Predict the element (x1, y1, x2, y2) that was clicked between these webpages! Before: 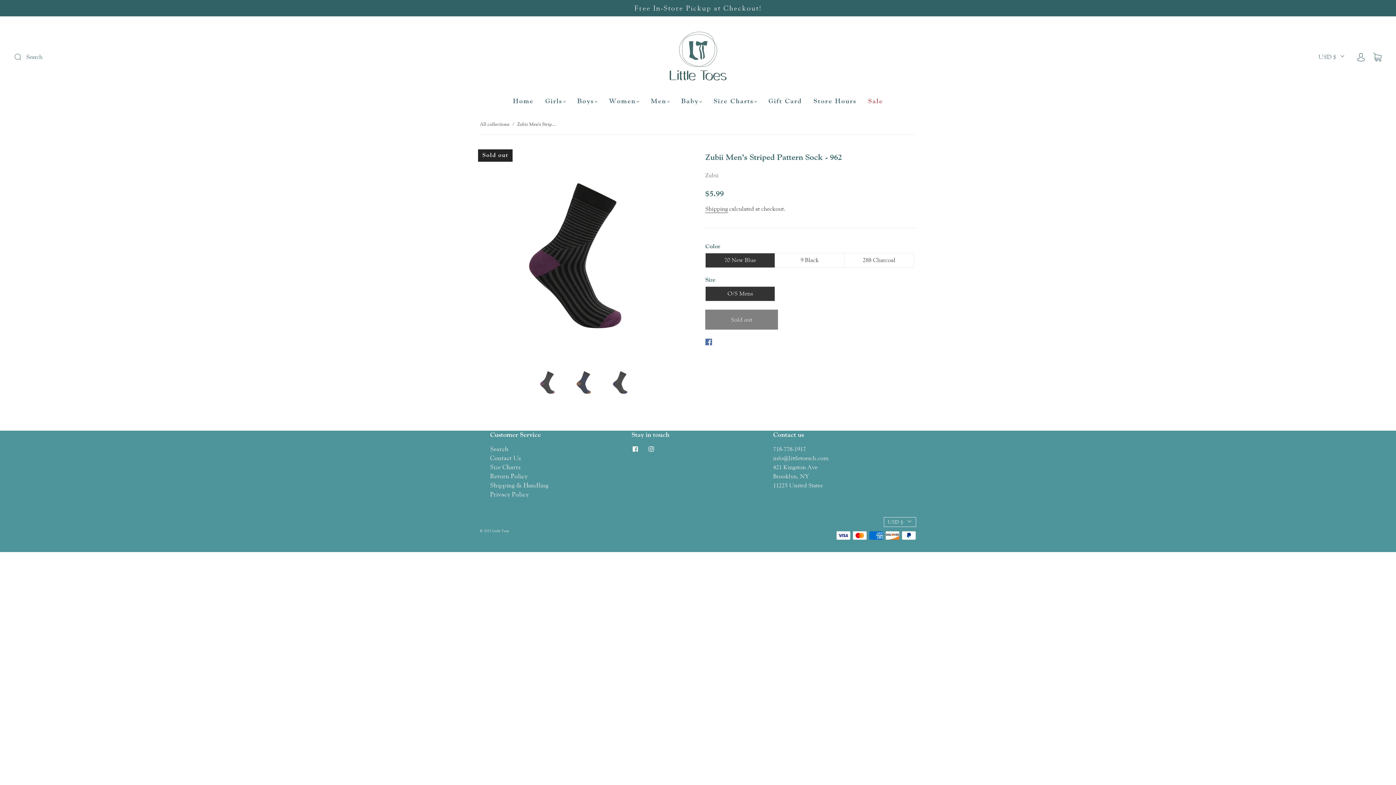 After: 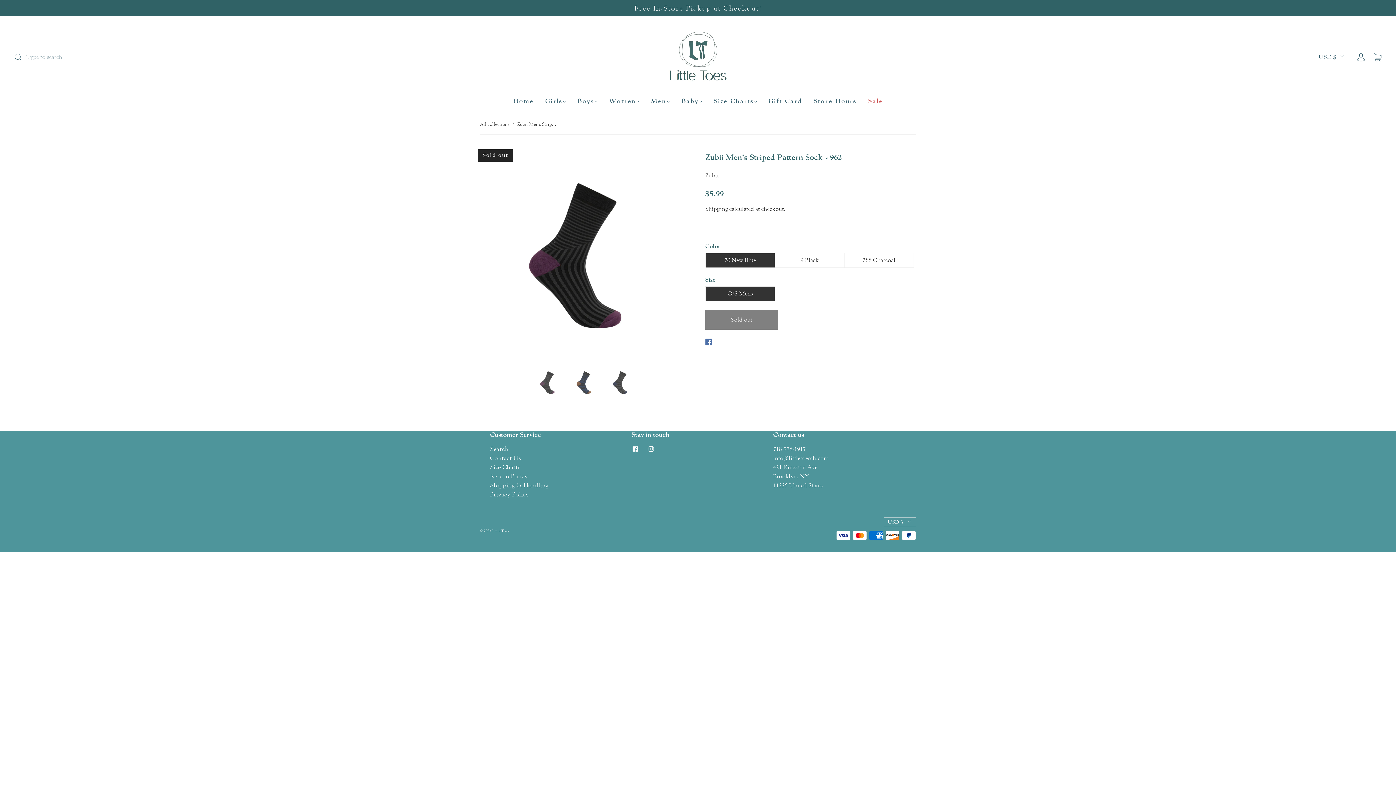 Action: label: Submit bbox: (14, 52, 24, 61)